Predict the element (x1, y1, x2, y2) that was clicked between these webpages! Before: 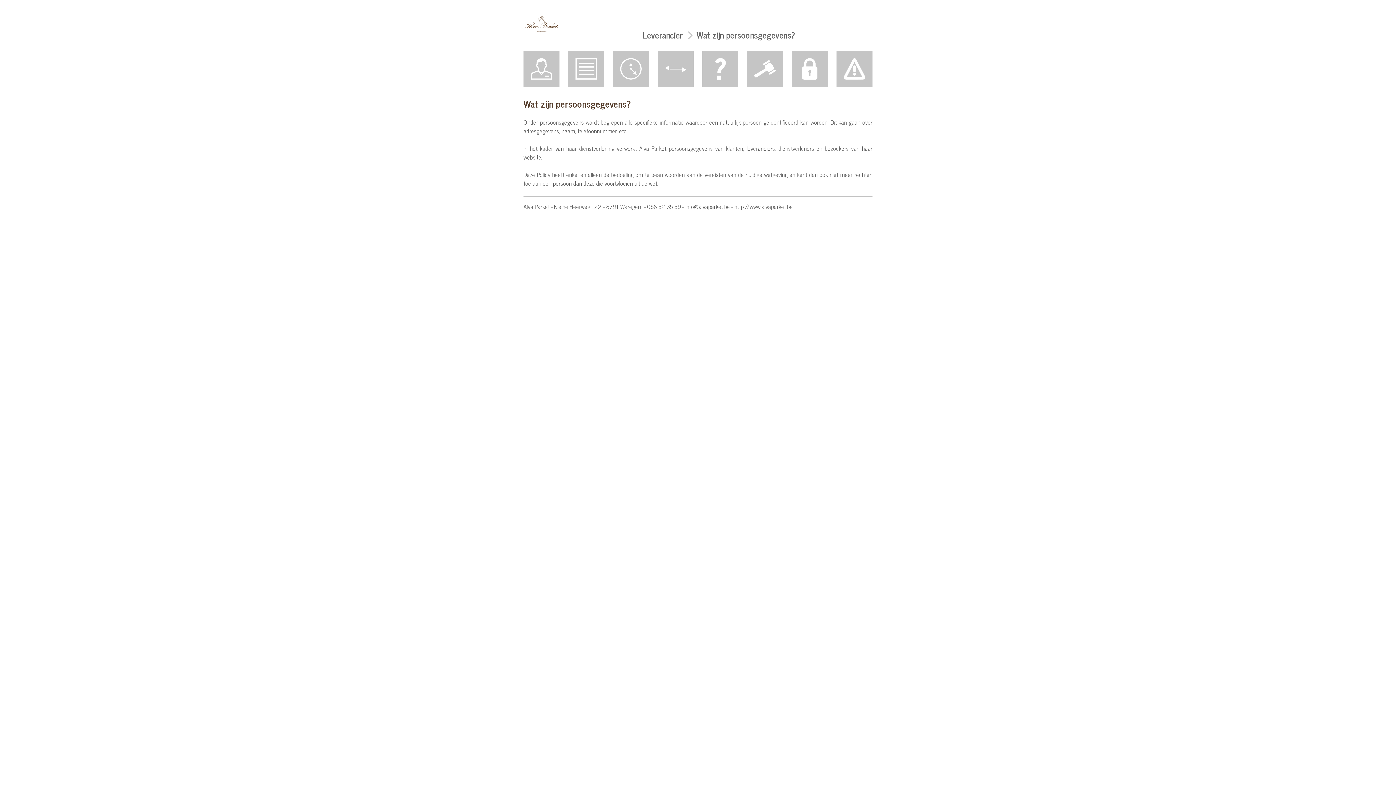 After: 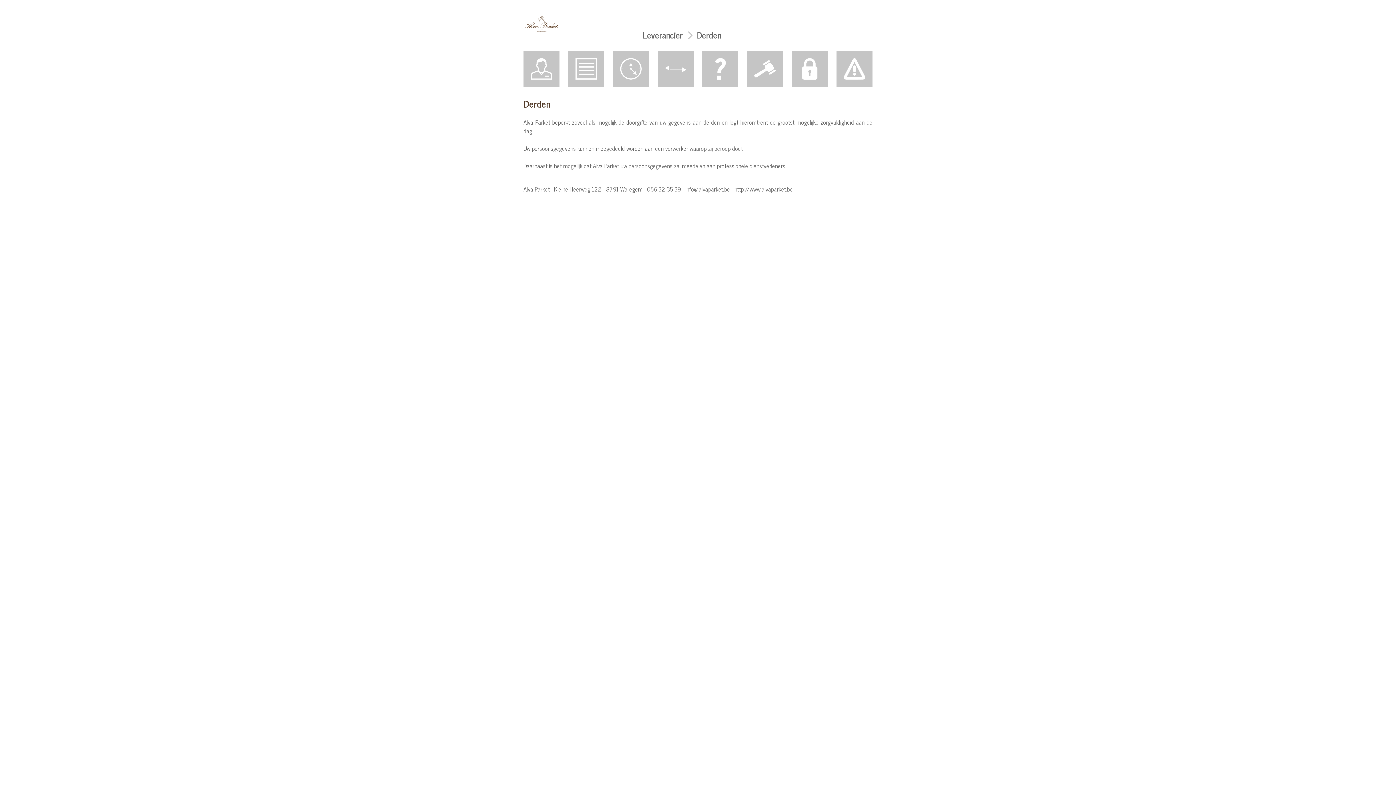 Action: bbox: (657, 50, 693, 86)